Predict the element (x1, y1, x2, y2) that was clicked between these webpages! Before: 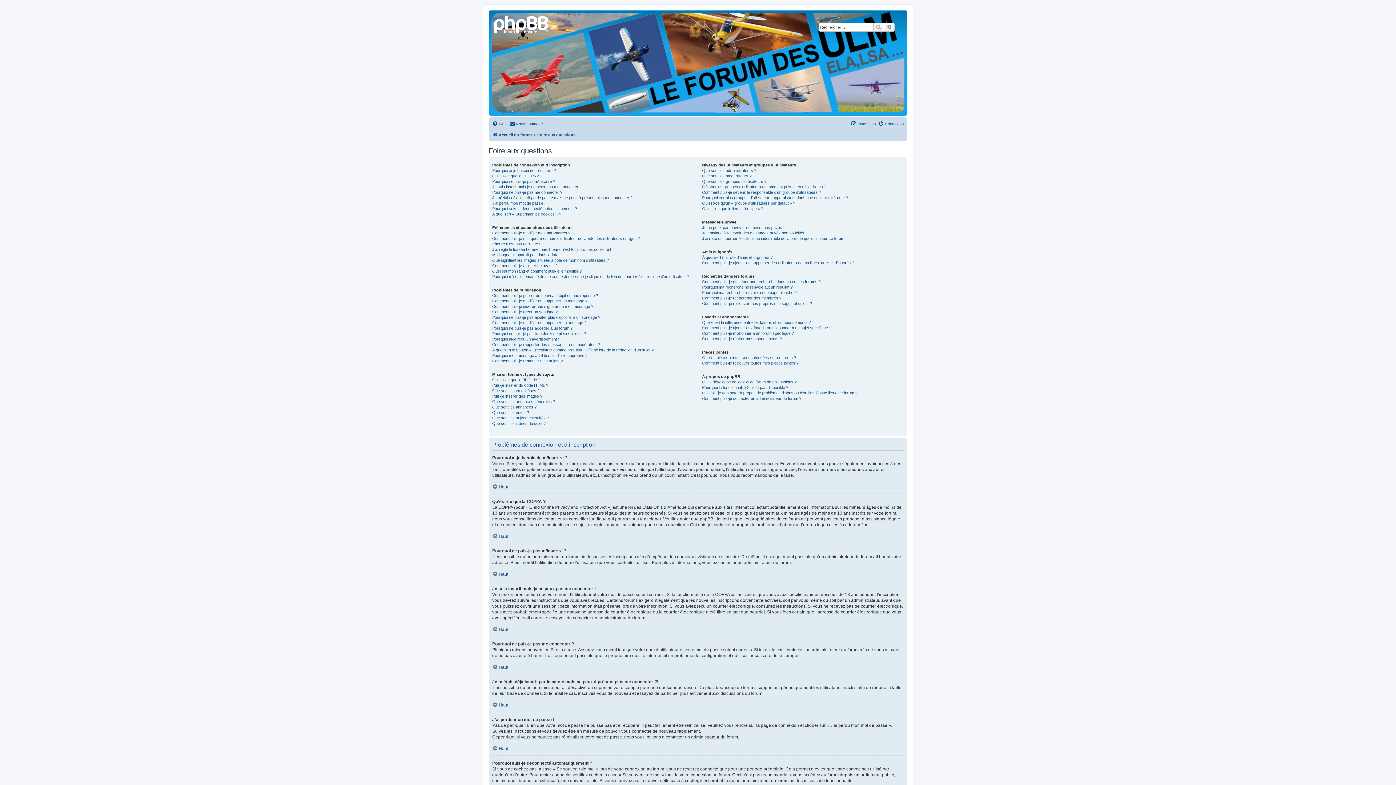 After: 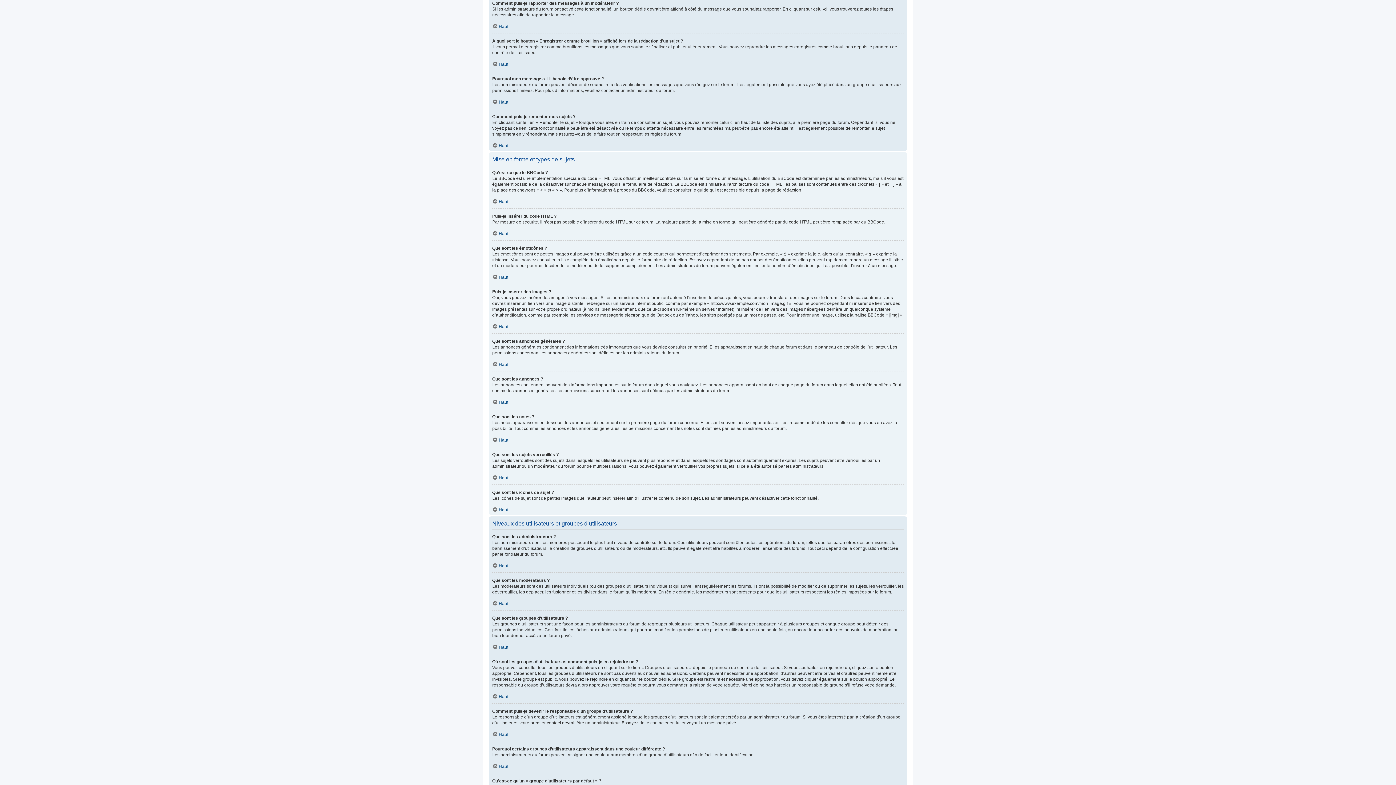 Action: label: Comment puis-je rapporter des messages à un modérateur ? bbox: (492, 342, 600, 347)